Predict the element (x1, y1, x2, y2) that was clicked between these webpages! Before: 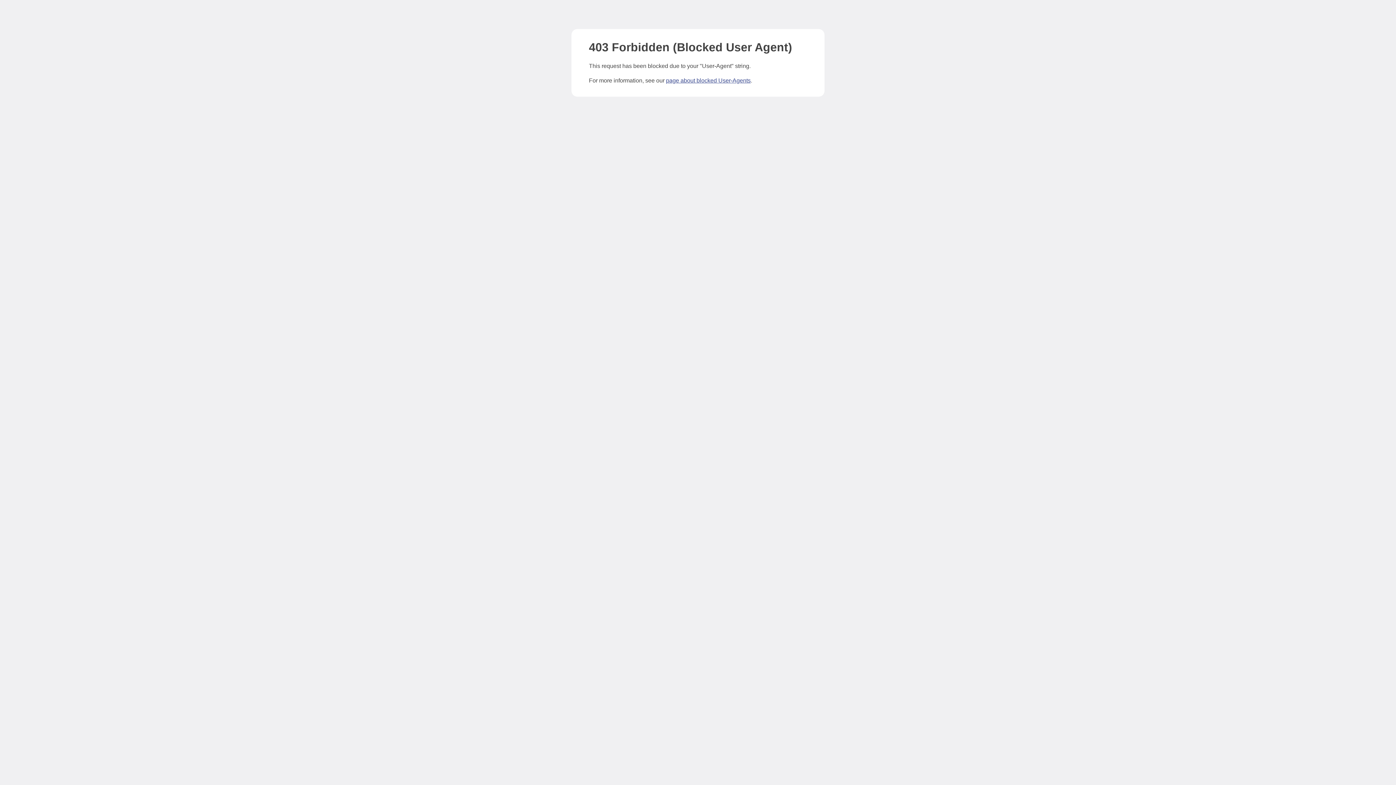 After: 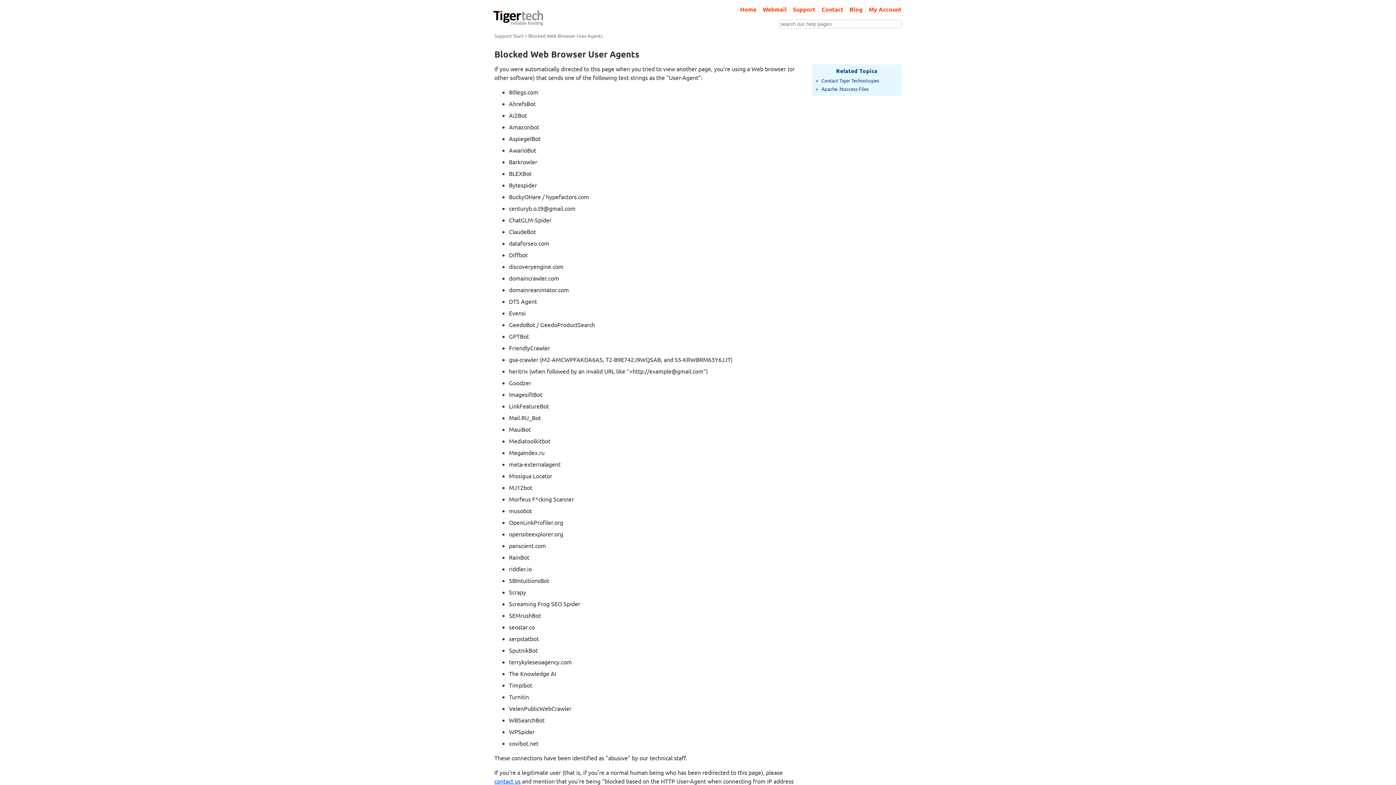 Action: bbox: (666, 77, 750, 83) label: page about blocked User-Agents